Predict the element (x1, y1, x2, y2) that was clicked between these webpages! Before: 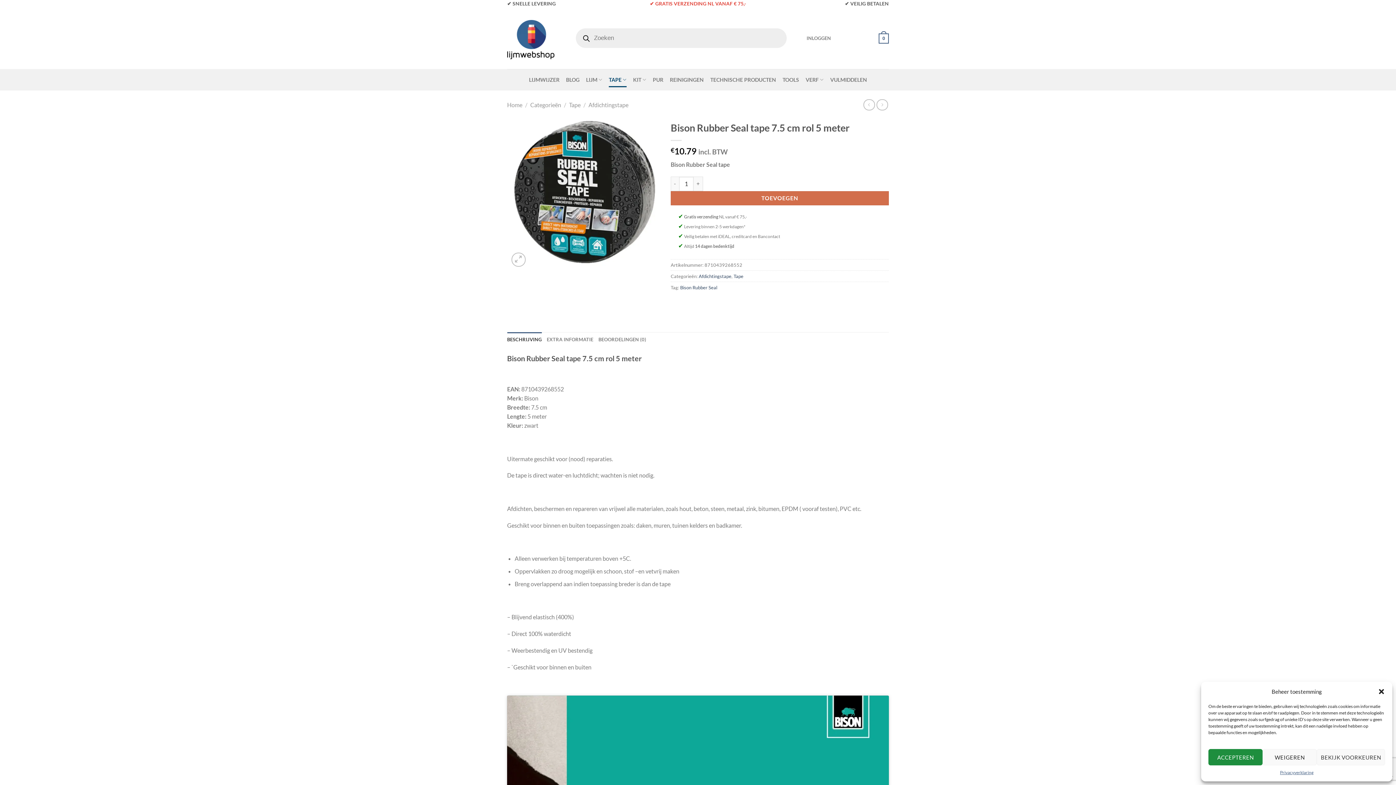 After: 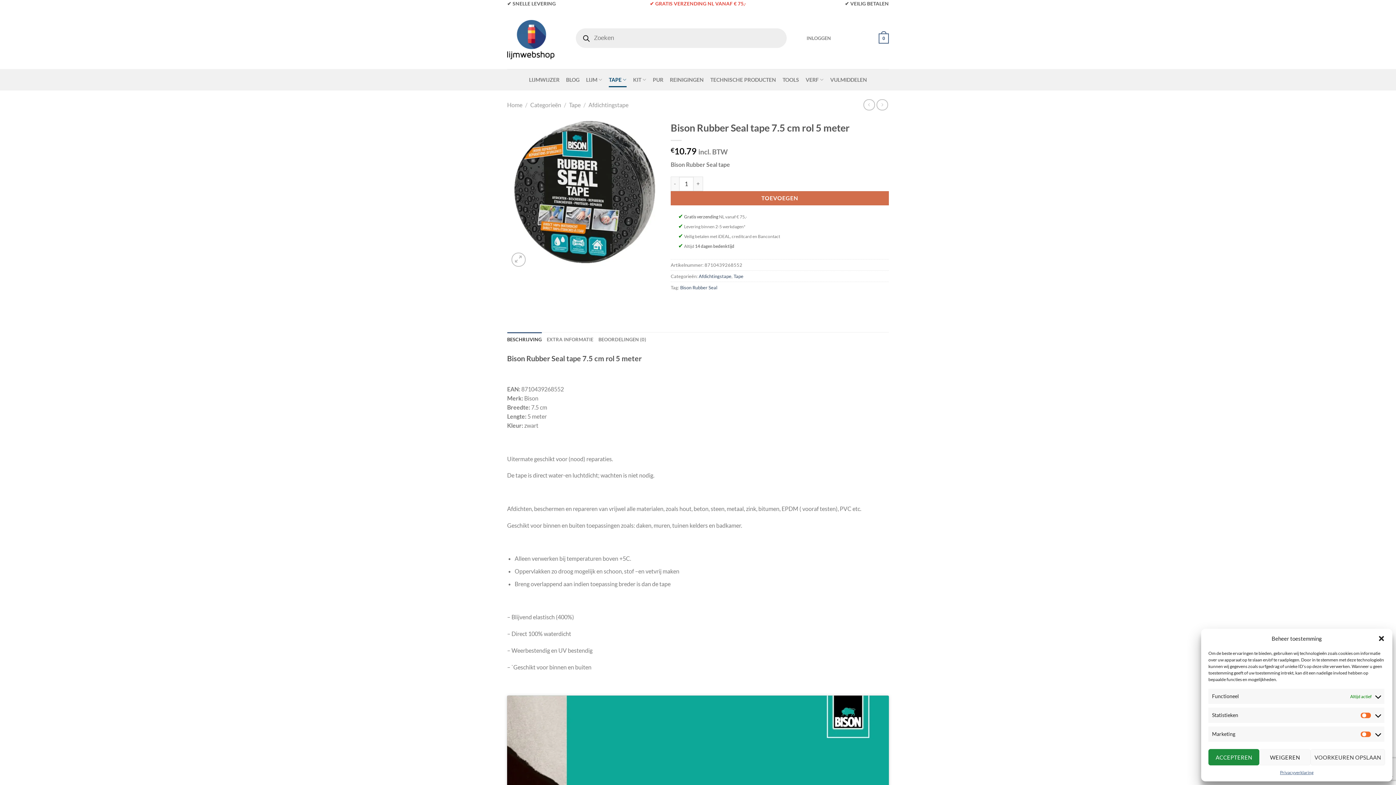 Action: bbox: (1317, 749, 1385, 765) label: BEKIJK VOORKEUREN